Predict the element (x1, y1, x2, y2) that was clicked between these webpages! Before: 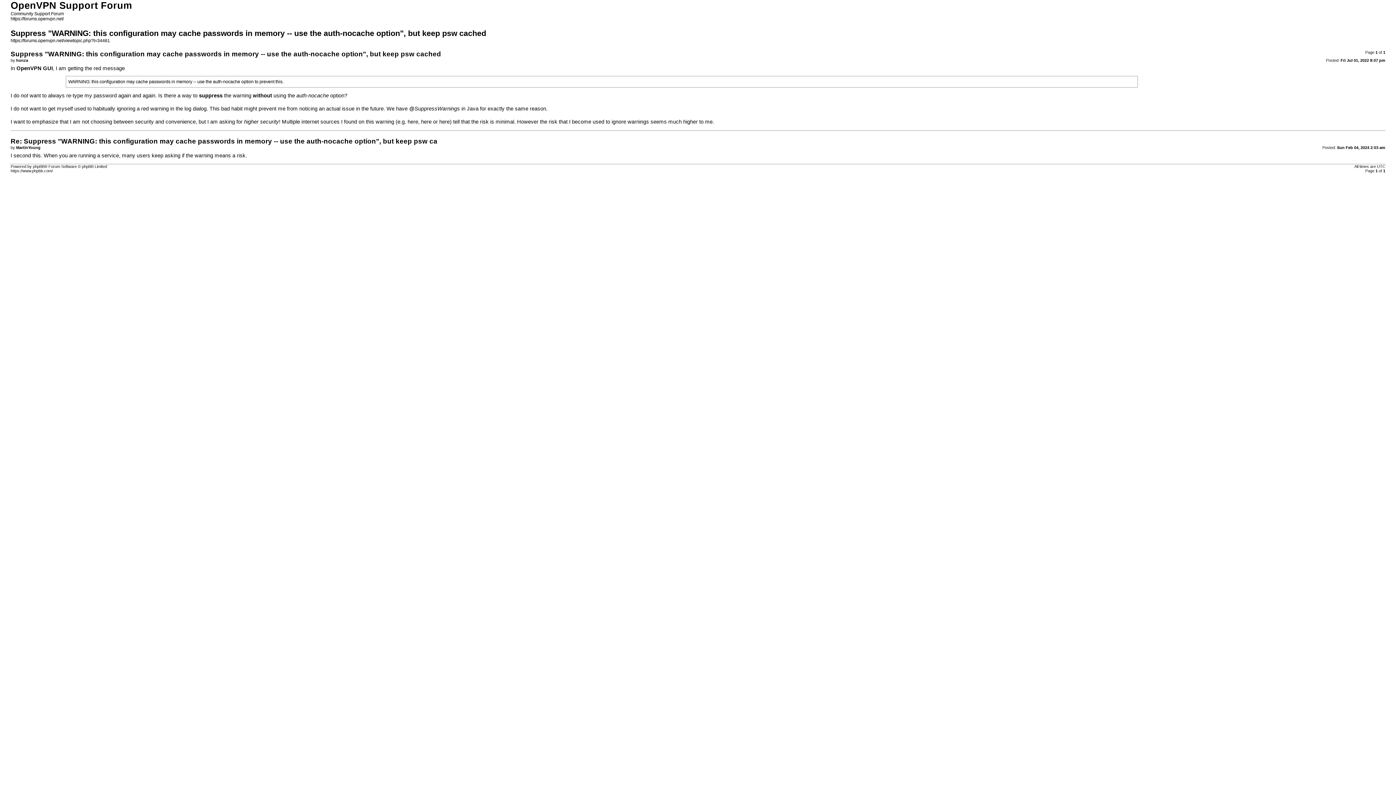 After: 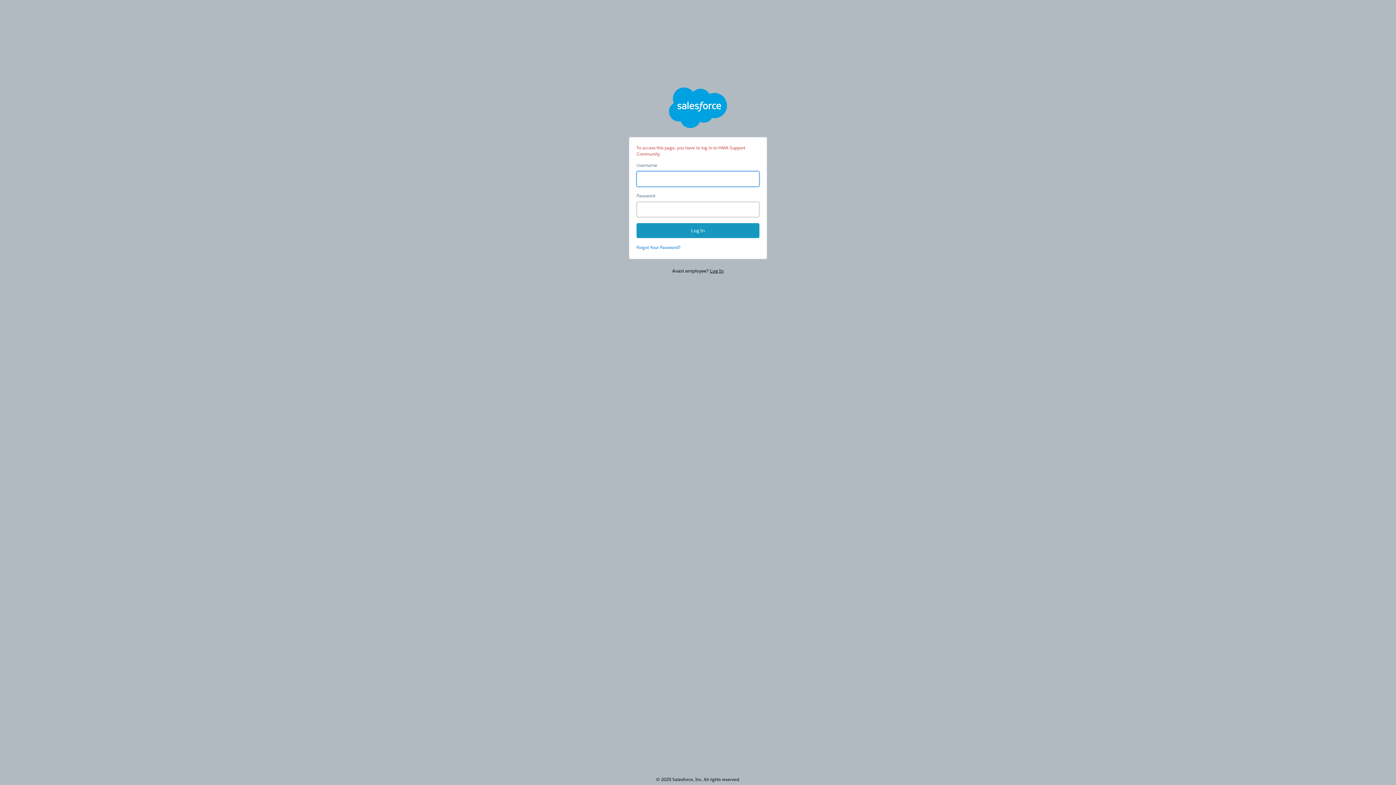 Action: bbox: (407, 118, 418, 124) label: here